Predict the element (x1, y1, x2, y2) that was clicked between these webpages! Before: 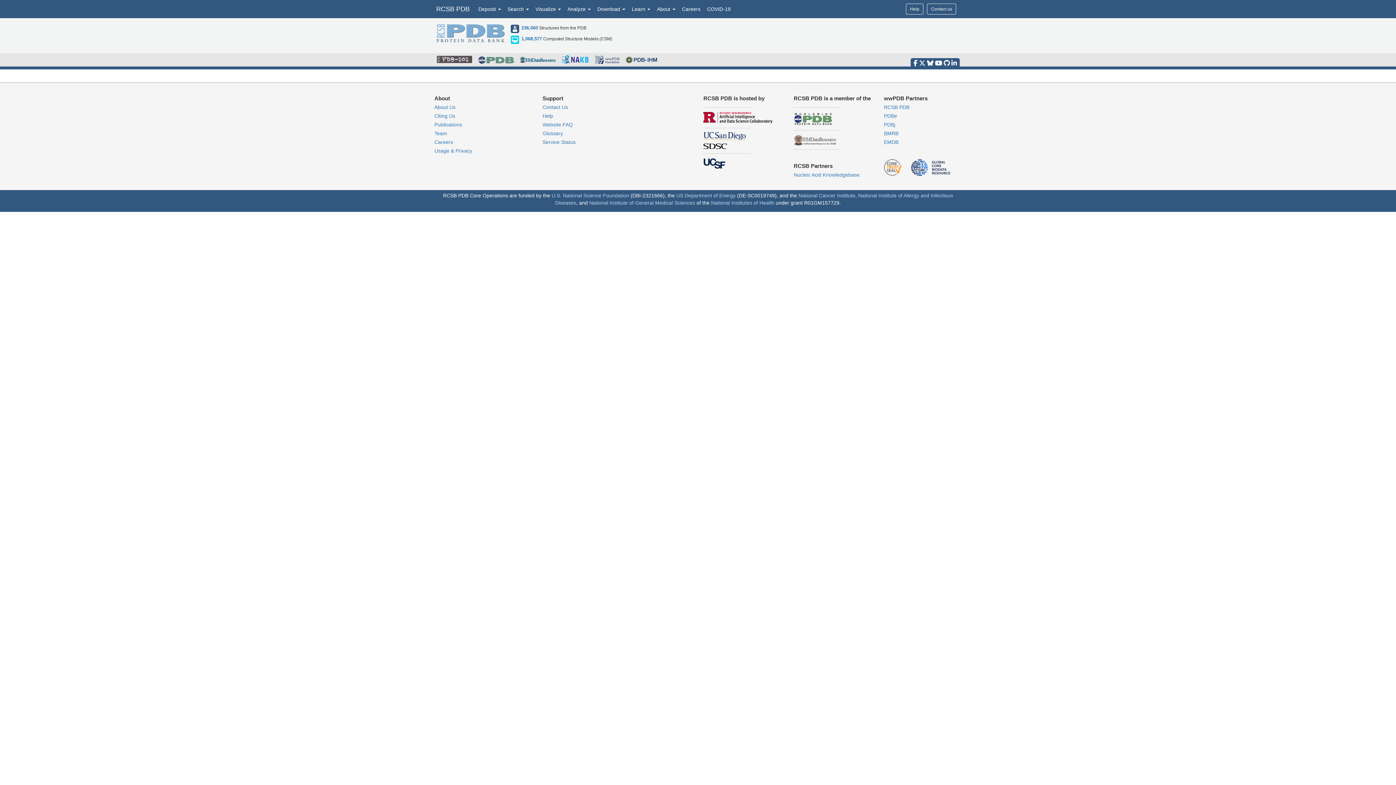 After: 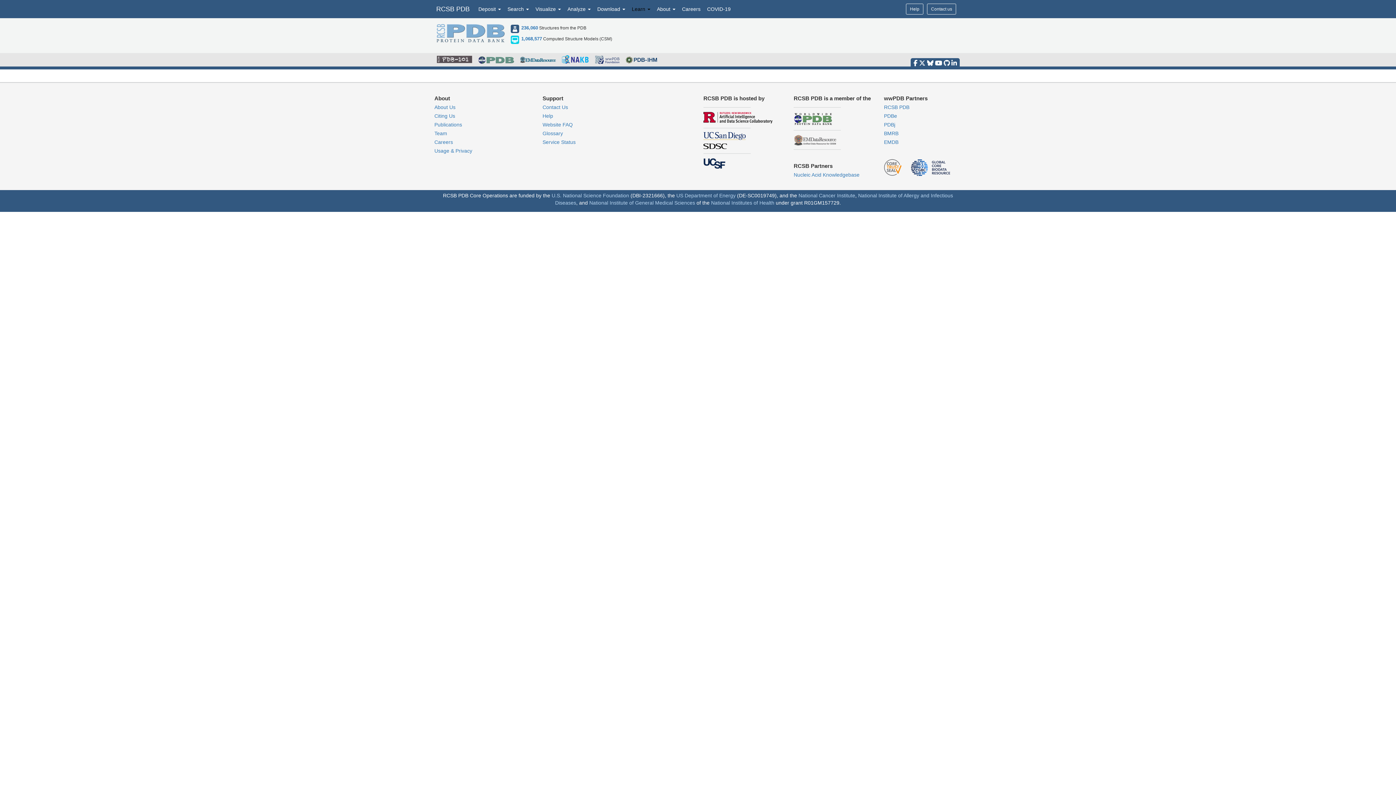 Action: bbox: (628, 0, 653, 18) label: Learn 